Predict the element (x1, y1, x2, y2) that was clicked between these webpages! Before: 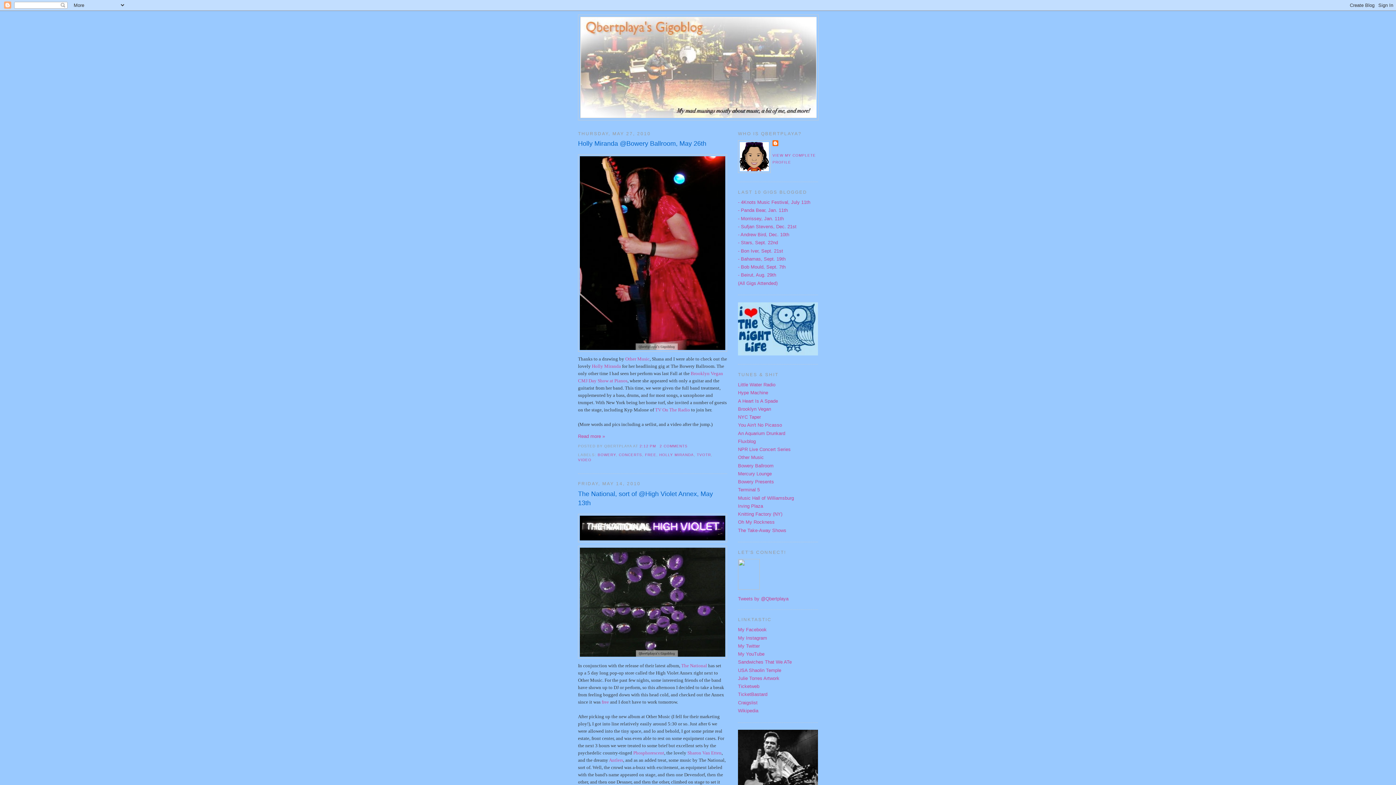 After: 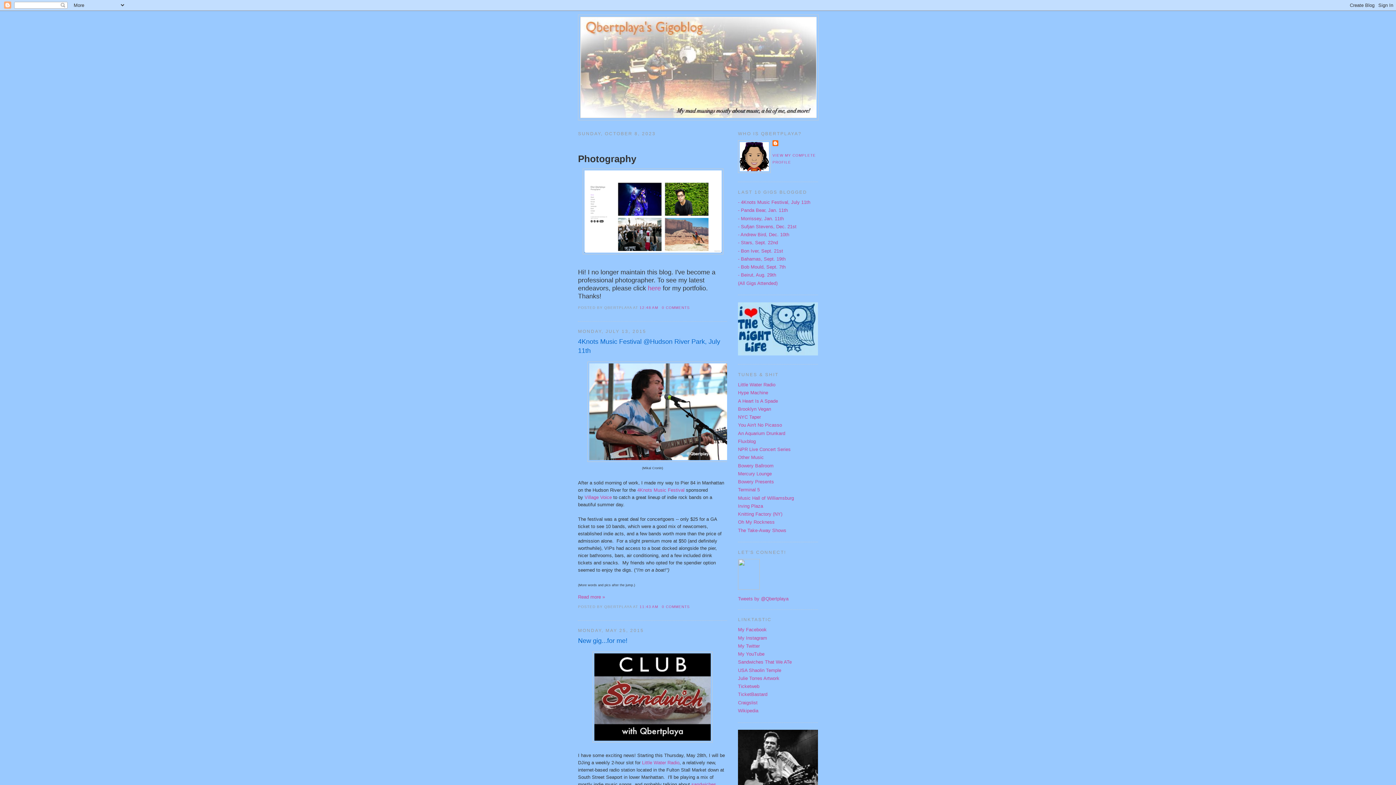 Action: bbox: (580, 17, 816, 117)